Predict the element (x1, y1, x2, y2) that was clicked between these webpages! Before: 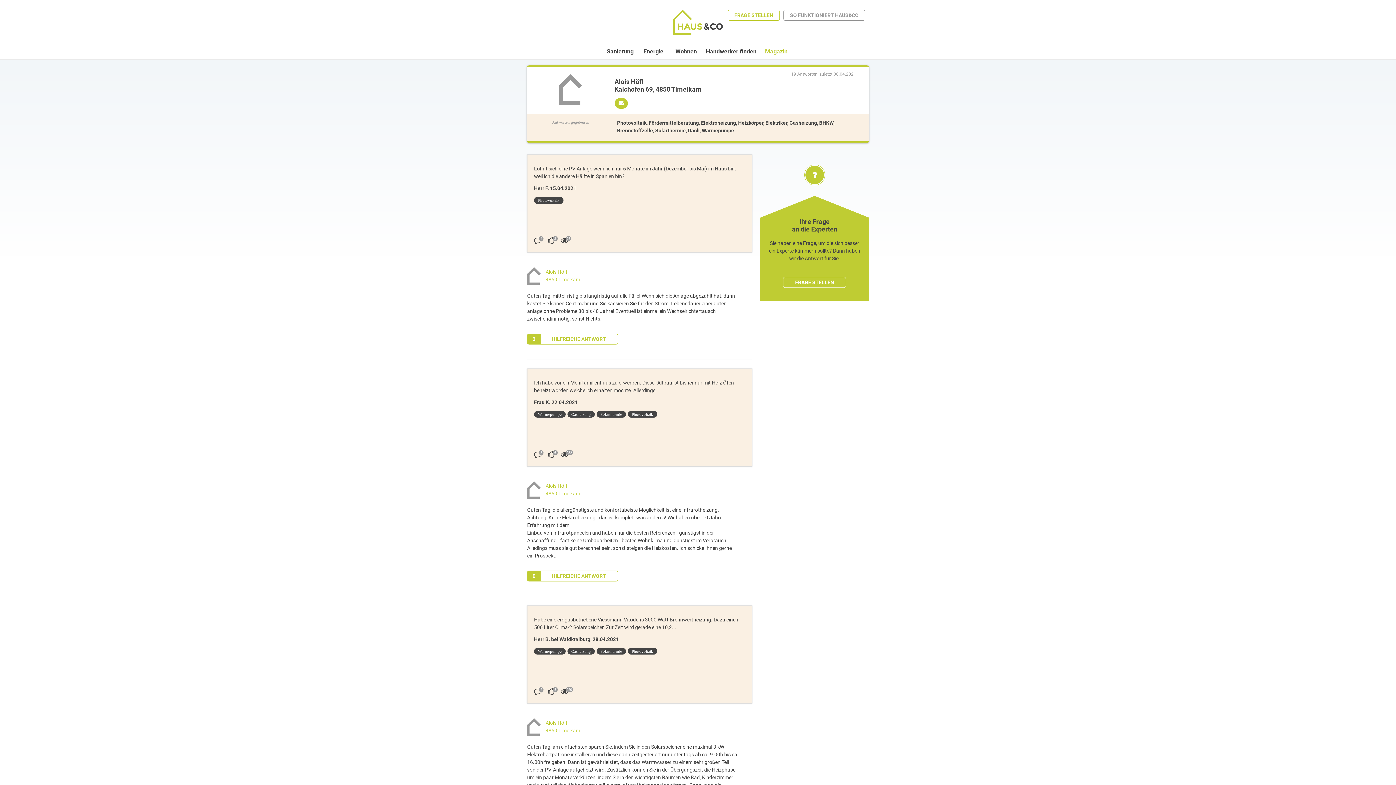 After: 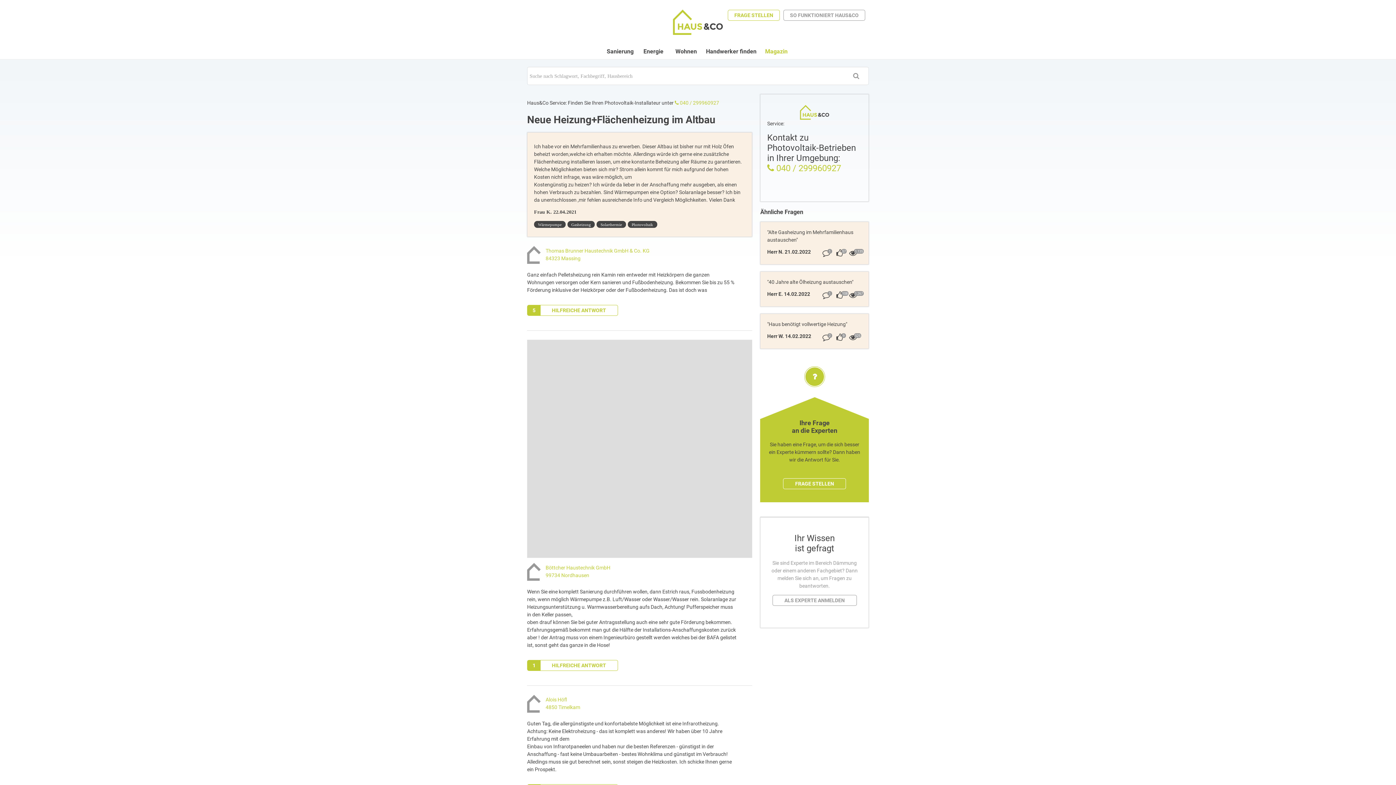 Action: label: 6 bbox: (548, 450, 554, 459)